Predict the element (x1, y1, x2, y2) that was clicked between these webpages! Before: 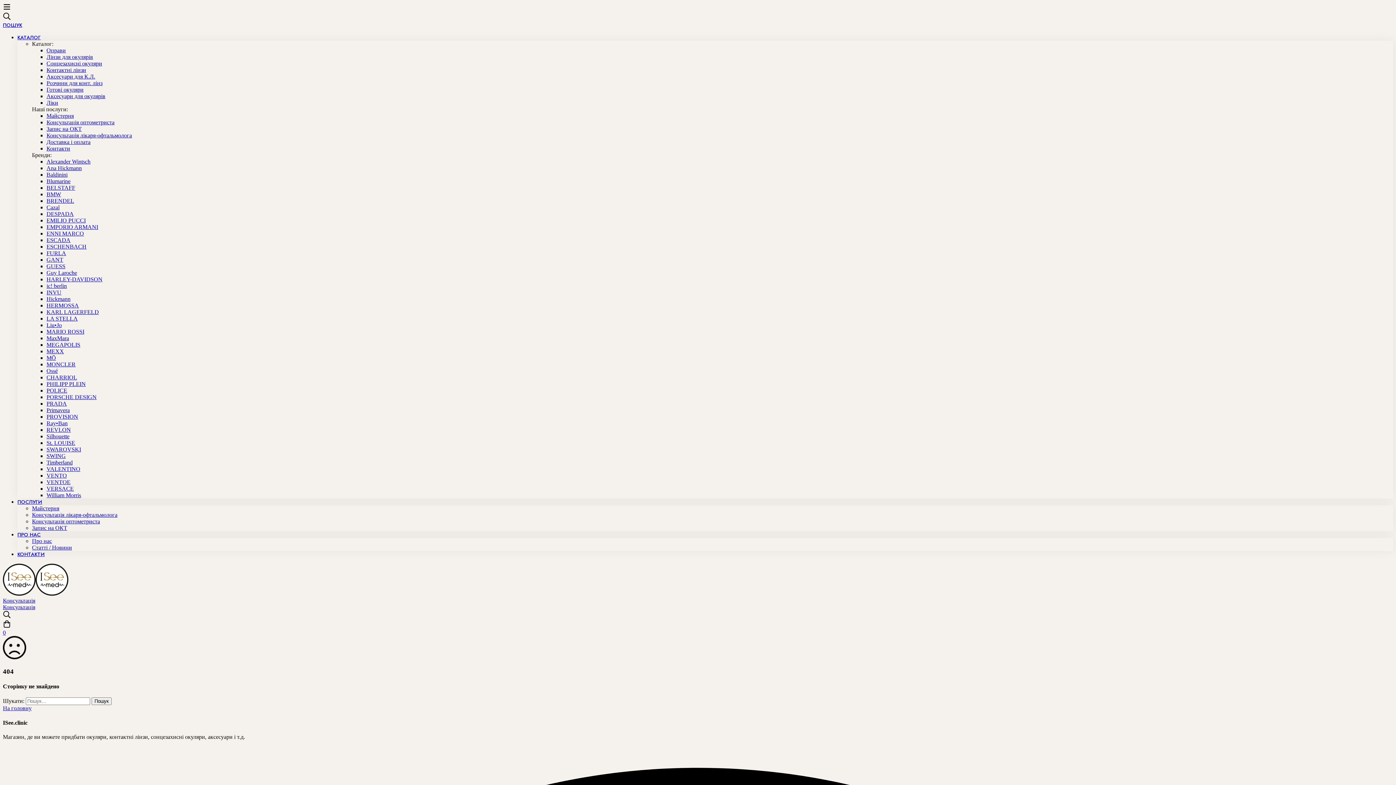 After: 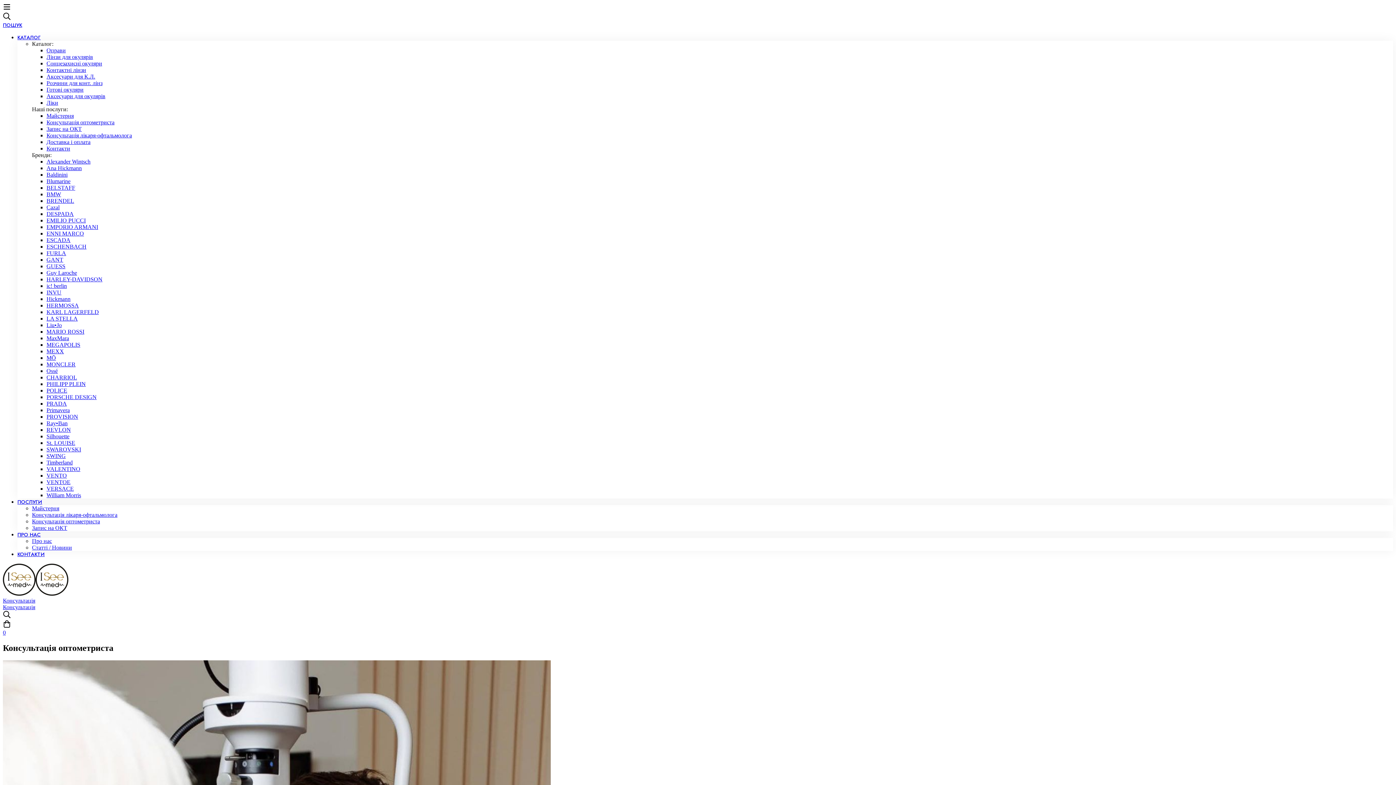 Action: bbox: (32, 518, 1393, 525) label: Консультація оптометриста